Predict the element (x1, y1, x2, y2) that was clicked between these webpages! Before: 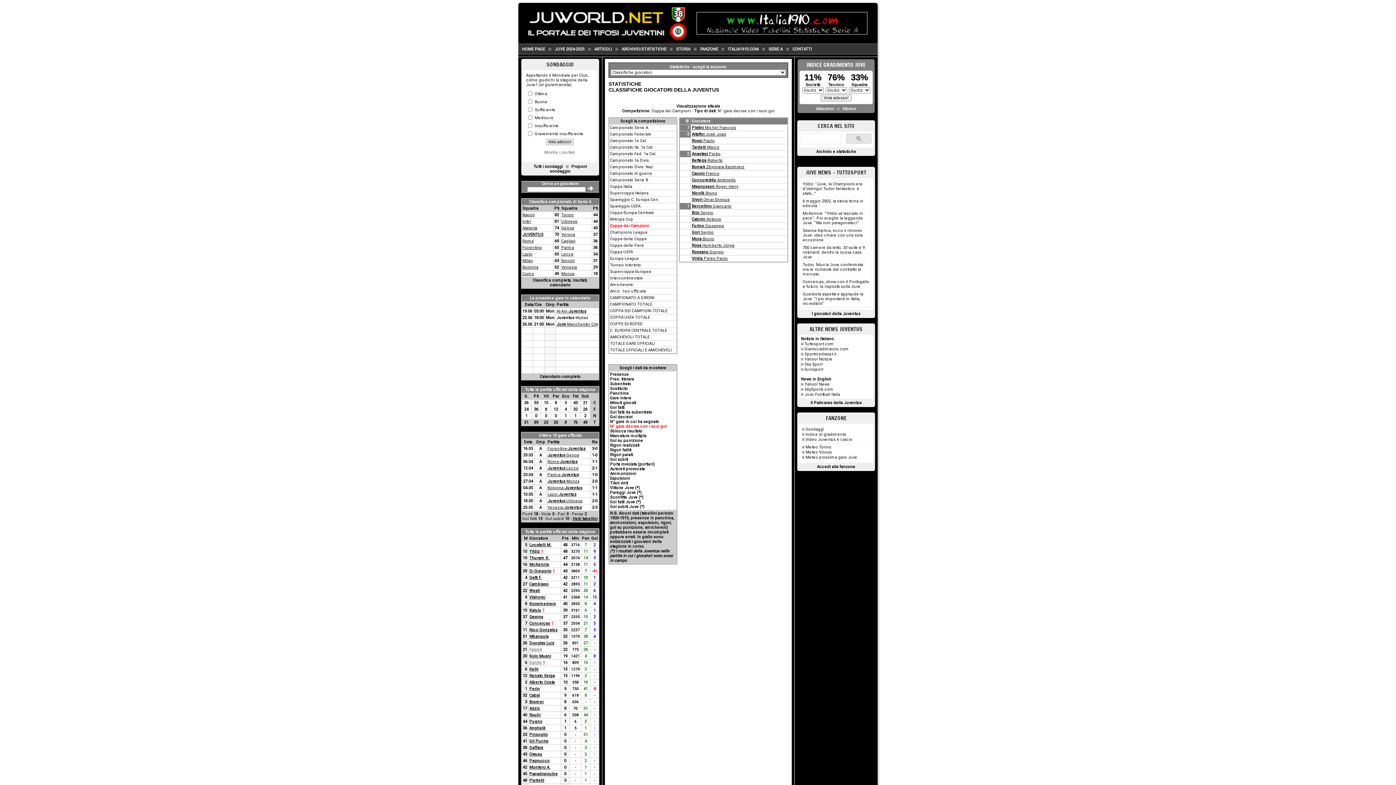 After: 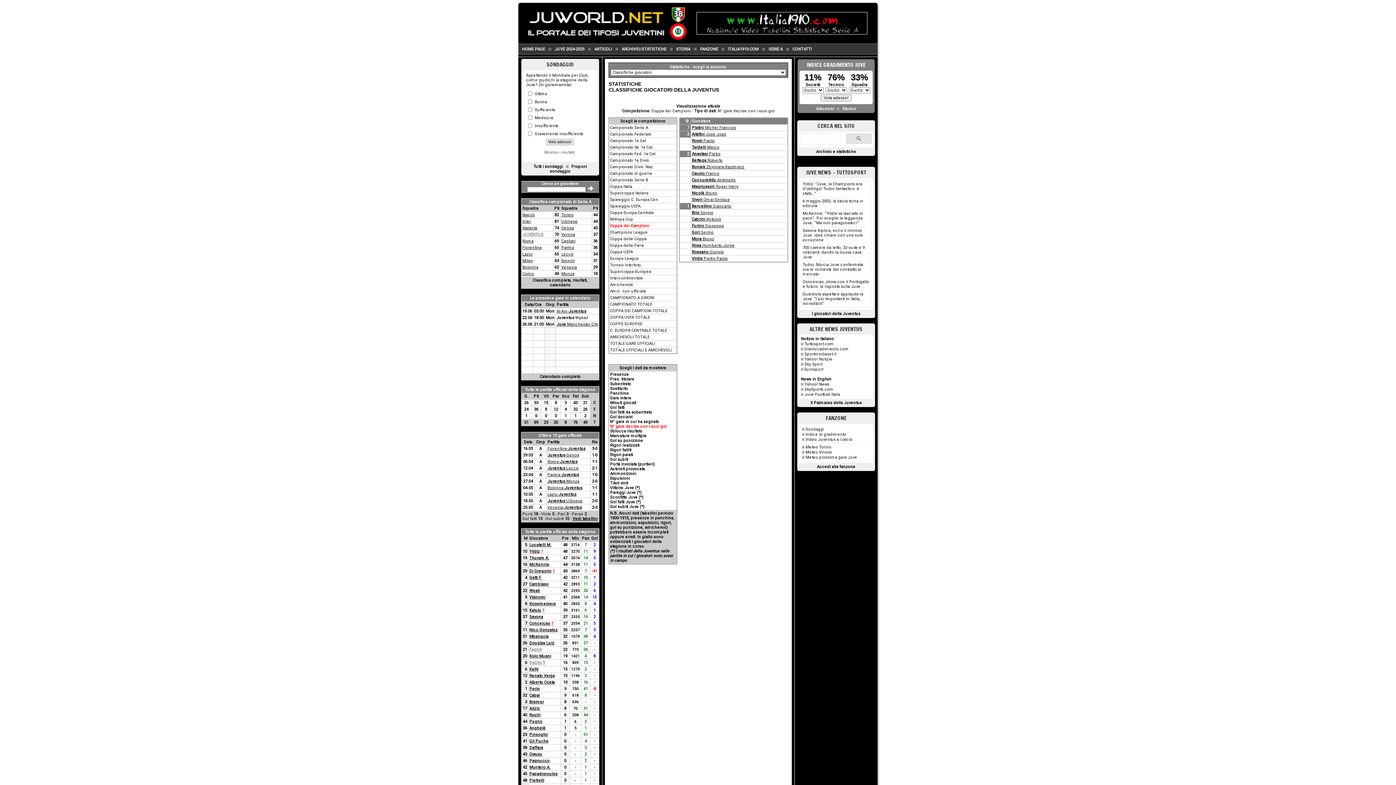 Action: bbox: (522, 232, 543, 237) label: JUVENTUS